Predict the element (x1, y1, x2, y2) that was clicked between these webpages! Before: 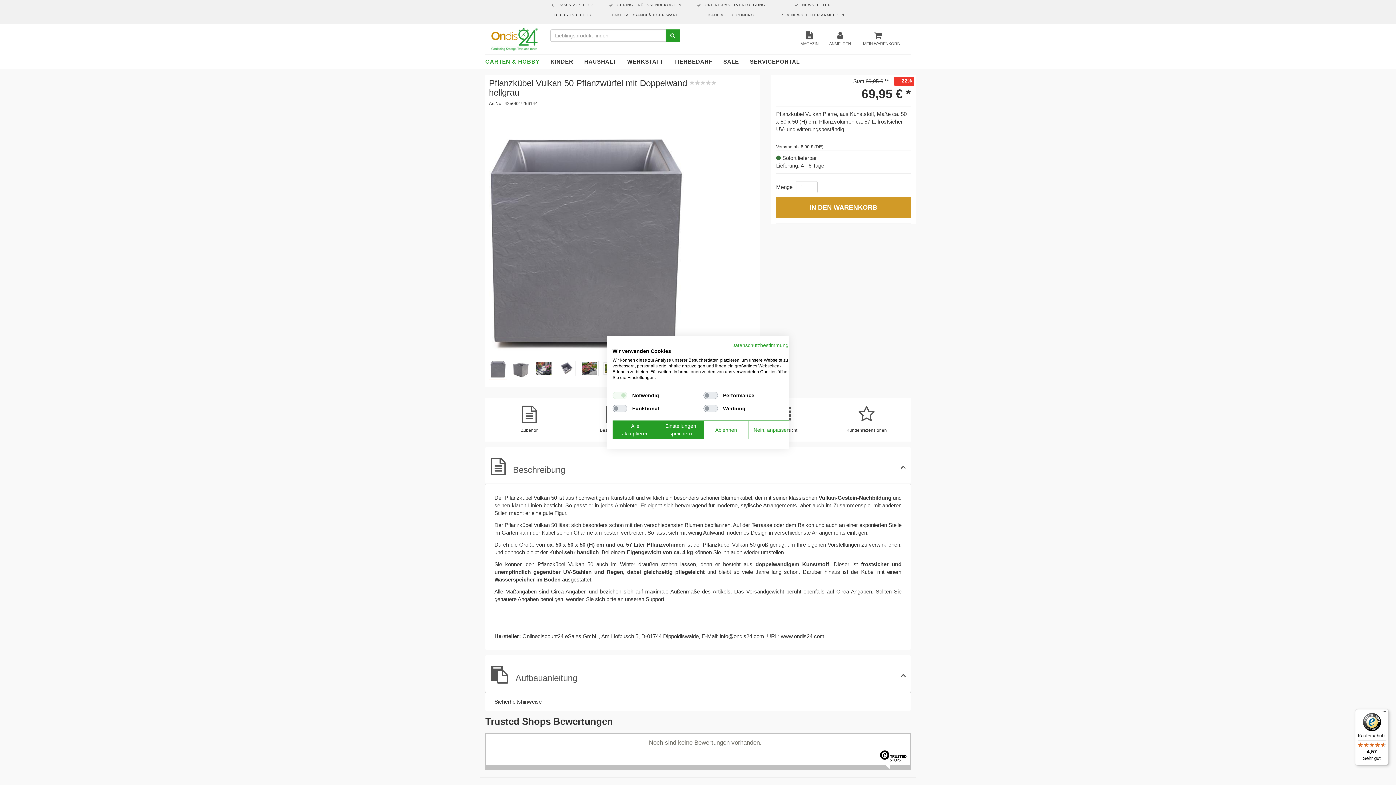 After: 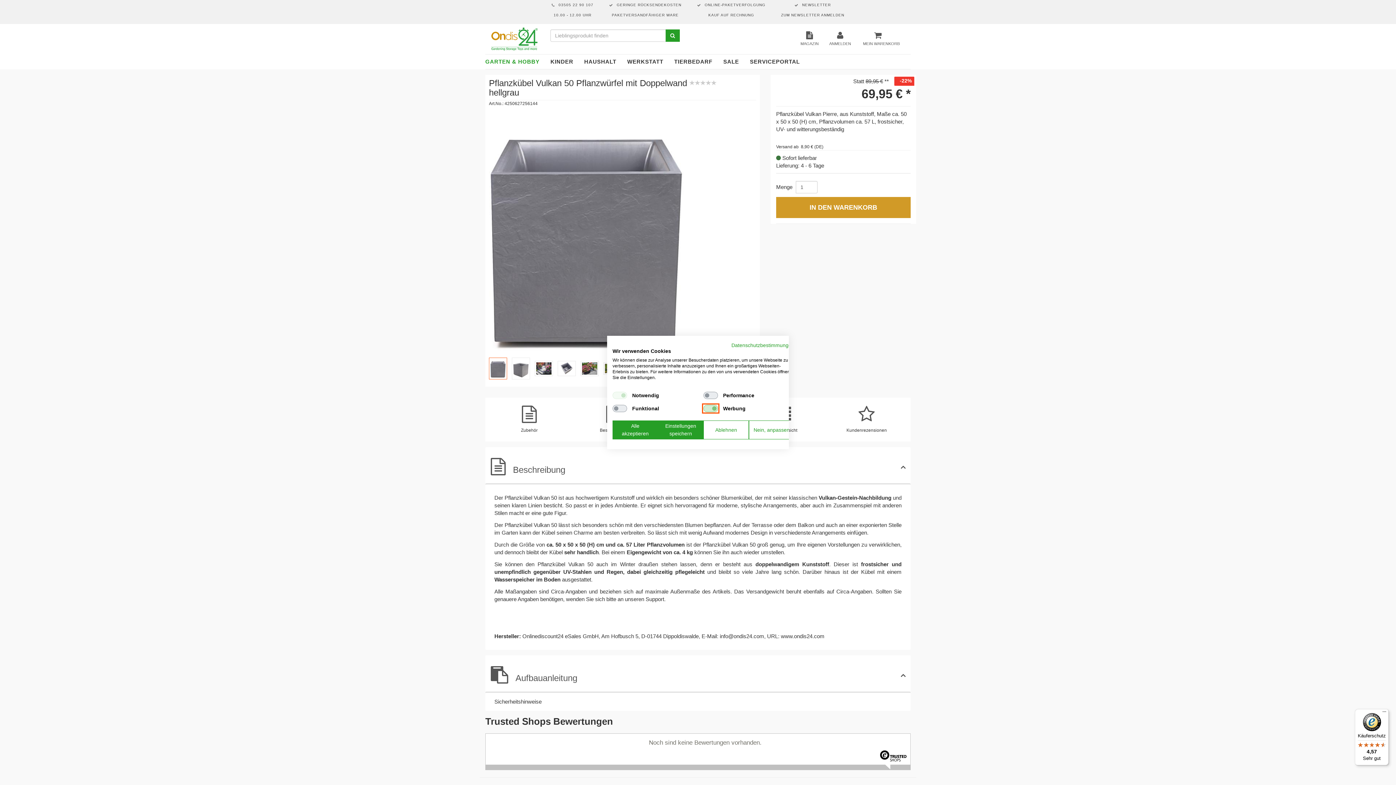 Action: bbox: (703, 405, 718, 412) label: Werbung